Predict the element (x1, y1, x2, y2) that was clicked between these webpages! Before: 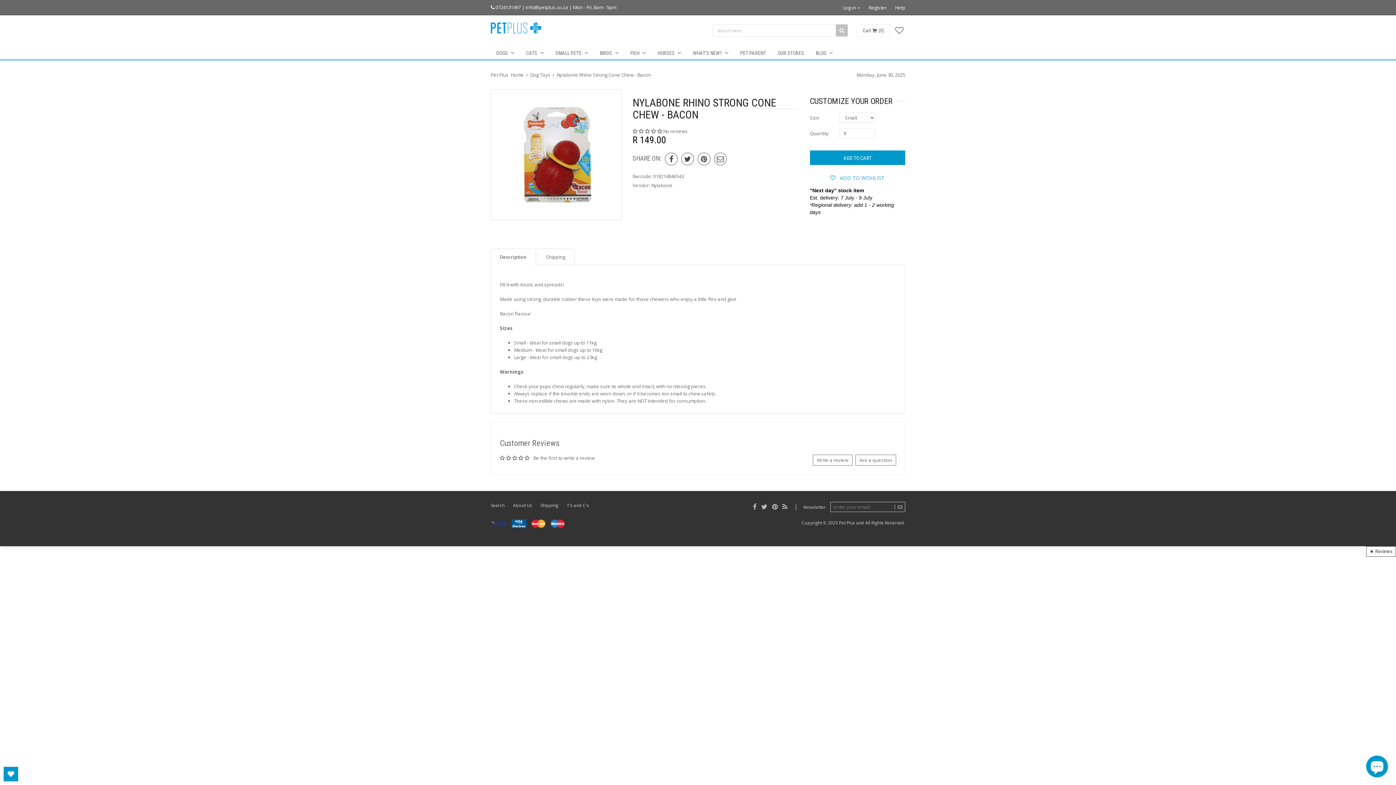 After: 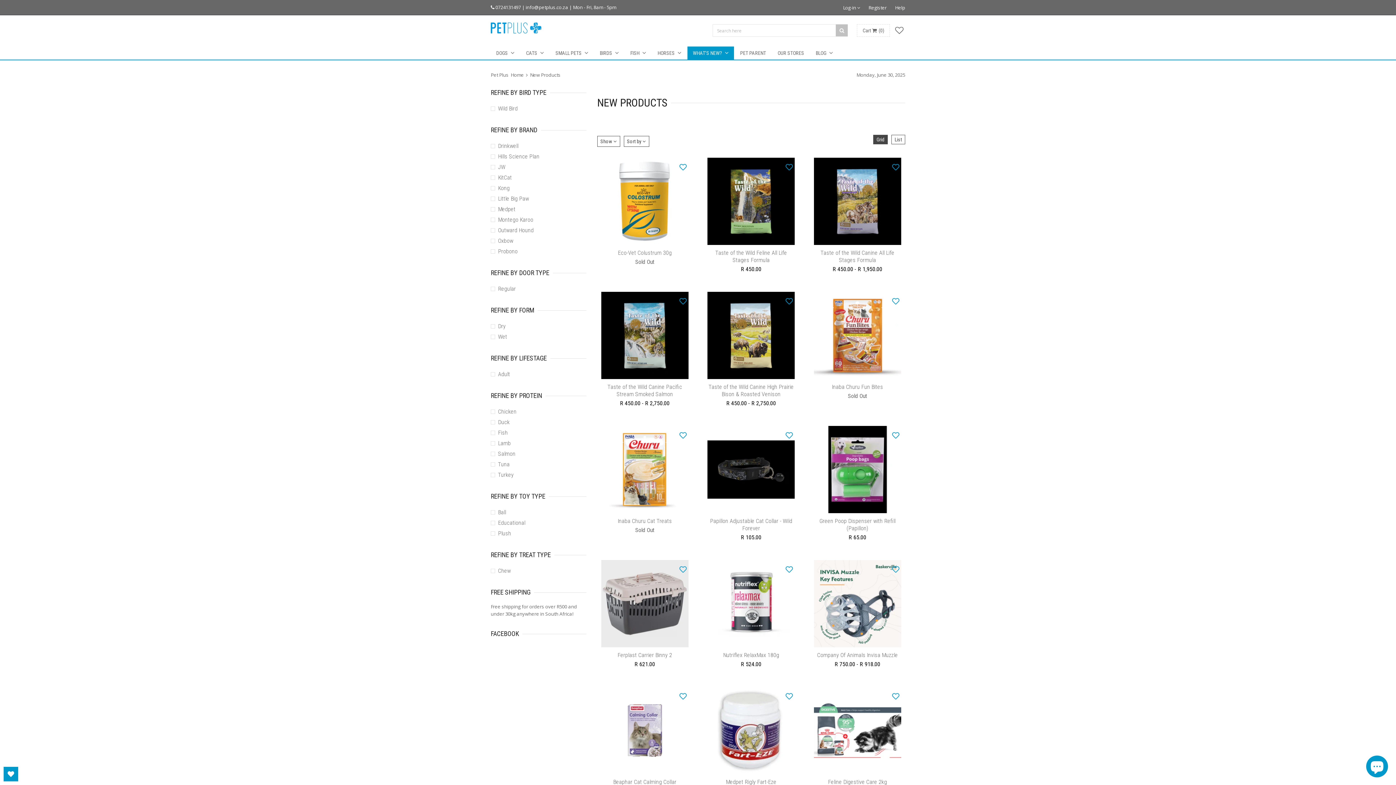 Action: bbox: (687, 46, 734, 59) label: WHAT'S NEW? 